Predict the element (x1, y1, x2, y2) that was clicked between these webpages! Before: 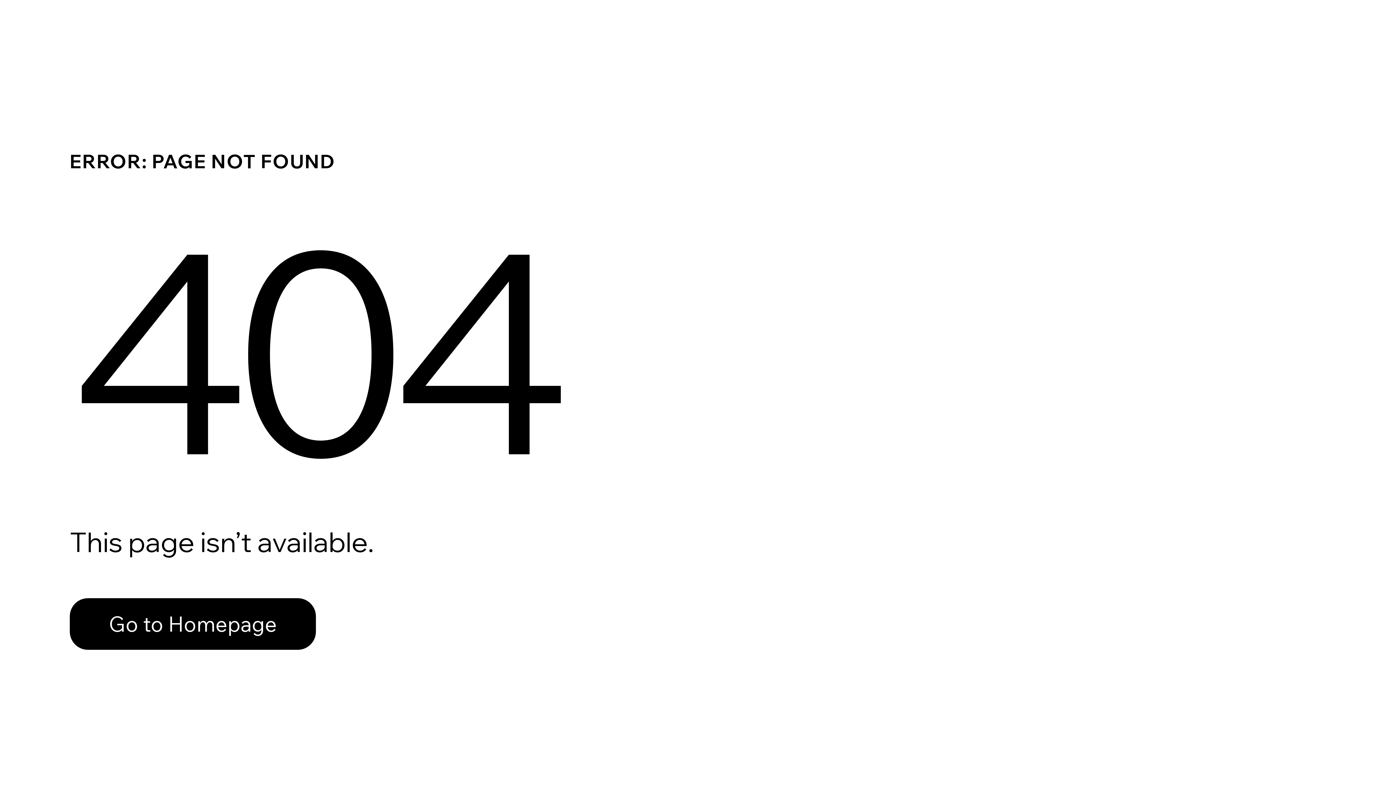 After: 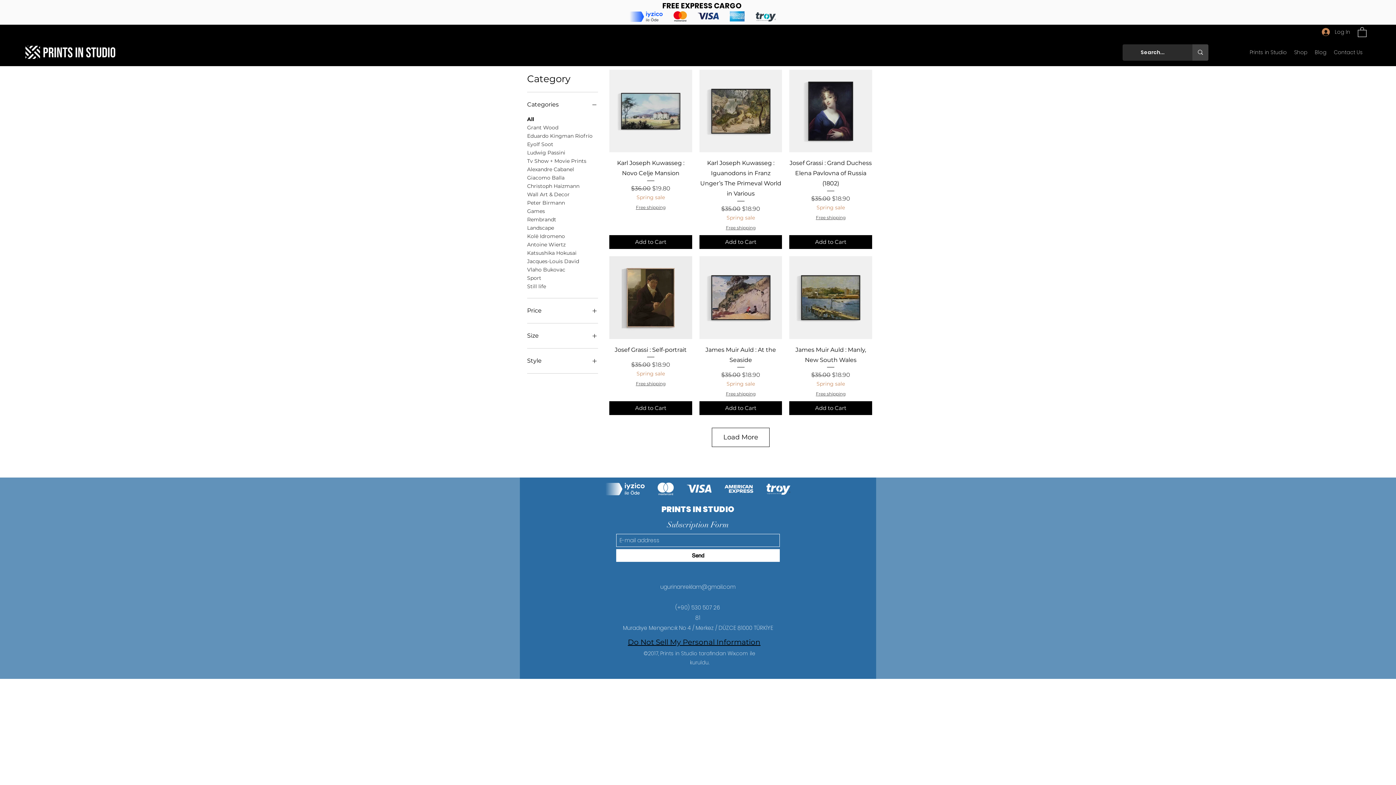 Action: label: Go to Homepage bbox: (69, 598, 316, 650)